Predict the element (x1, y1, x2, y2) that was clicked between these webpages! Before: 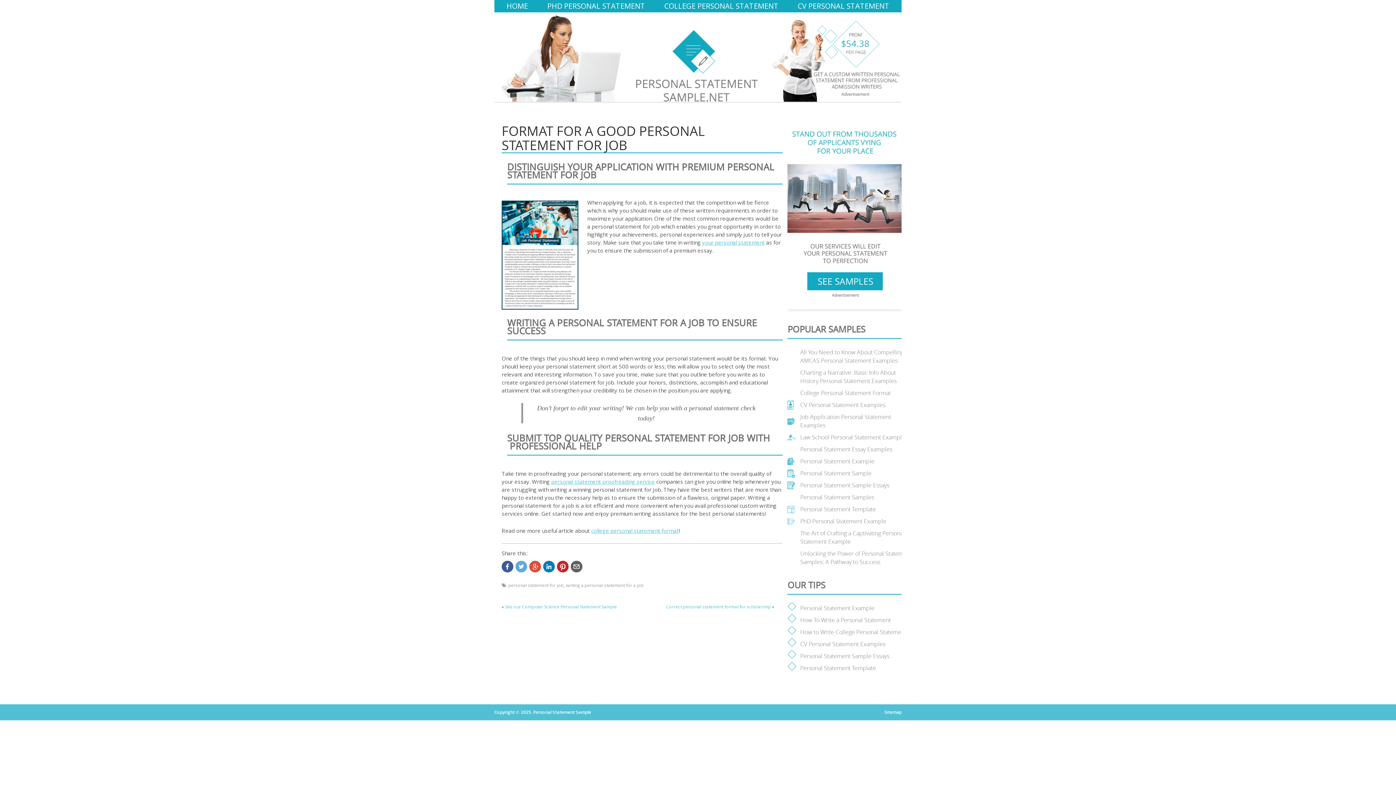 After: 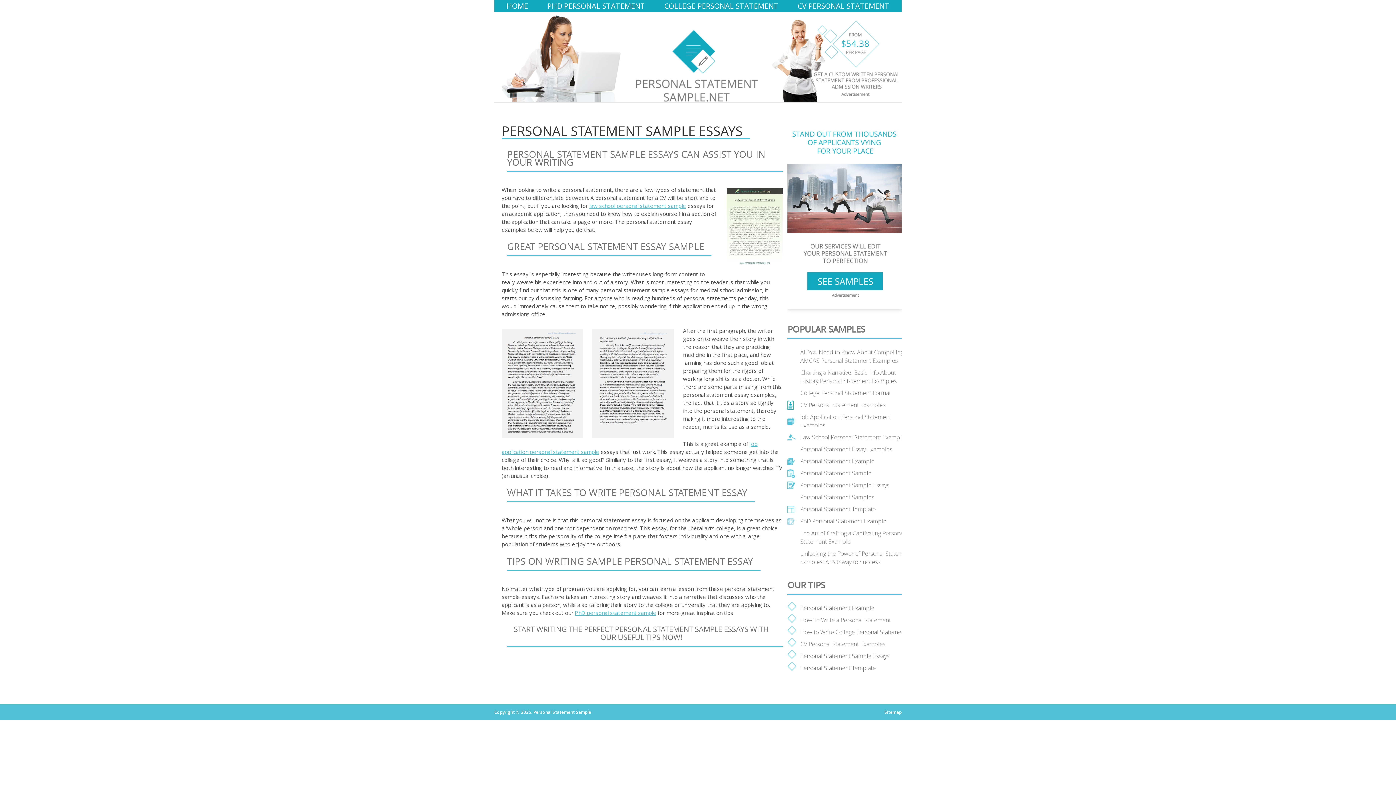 Action: bbox: (800, 481, 889, 489) label: Personal Statement Sample Essays